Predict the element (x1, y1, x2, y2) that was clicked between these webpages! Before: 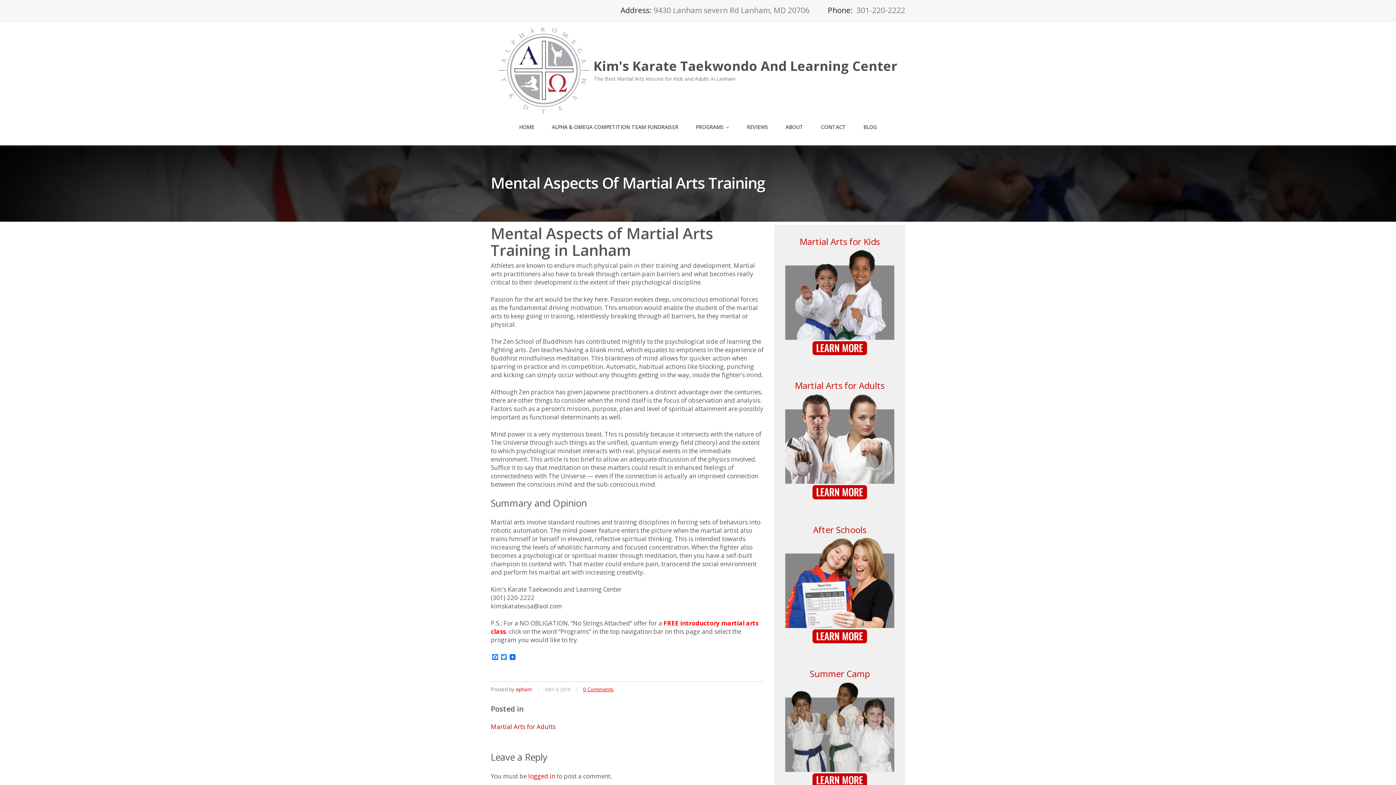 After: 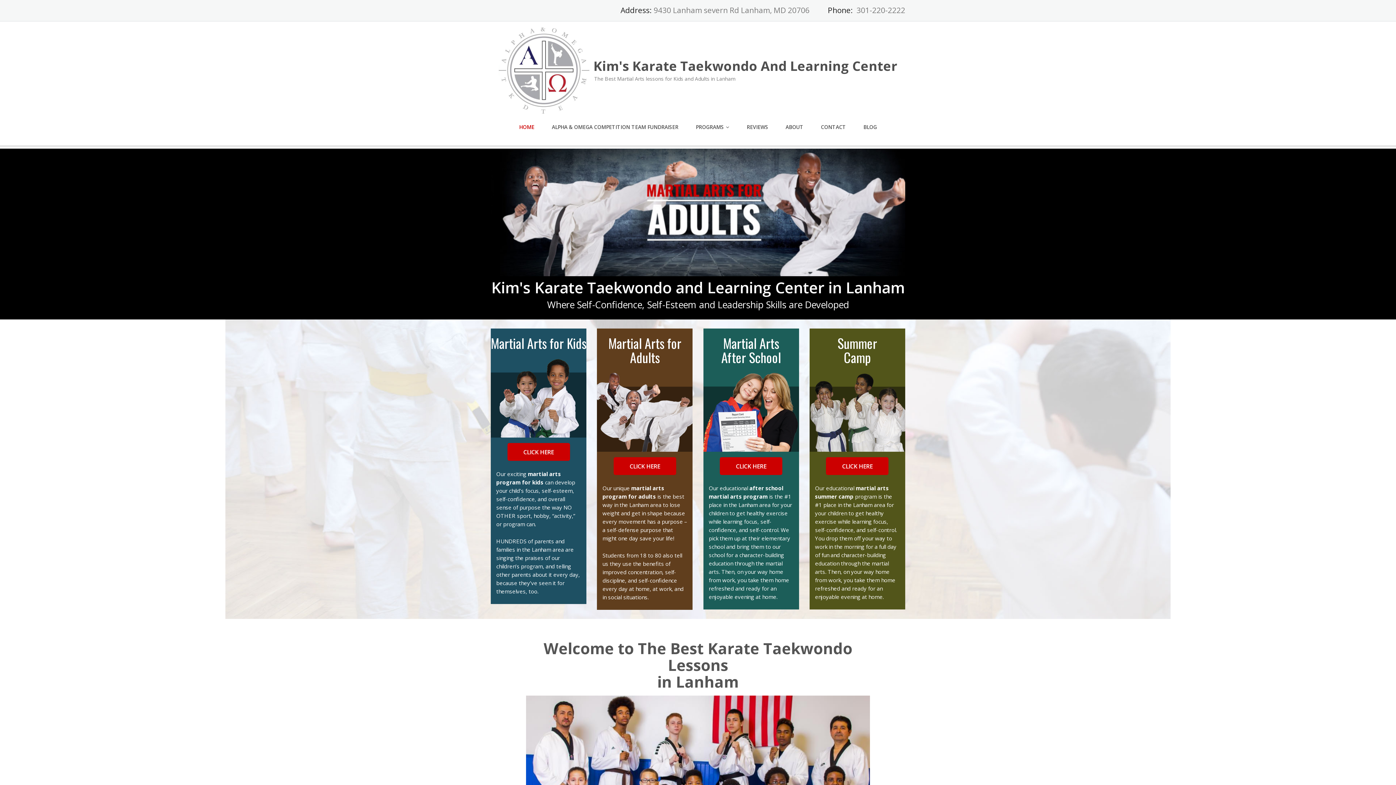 Action: bbox: (498, 65, 897, 73) label:  

Kim's Karate Taekwondo And Learning Center

The Best Martial Arts lessons for Kids and Adults in Lanham